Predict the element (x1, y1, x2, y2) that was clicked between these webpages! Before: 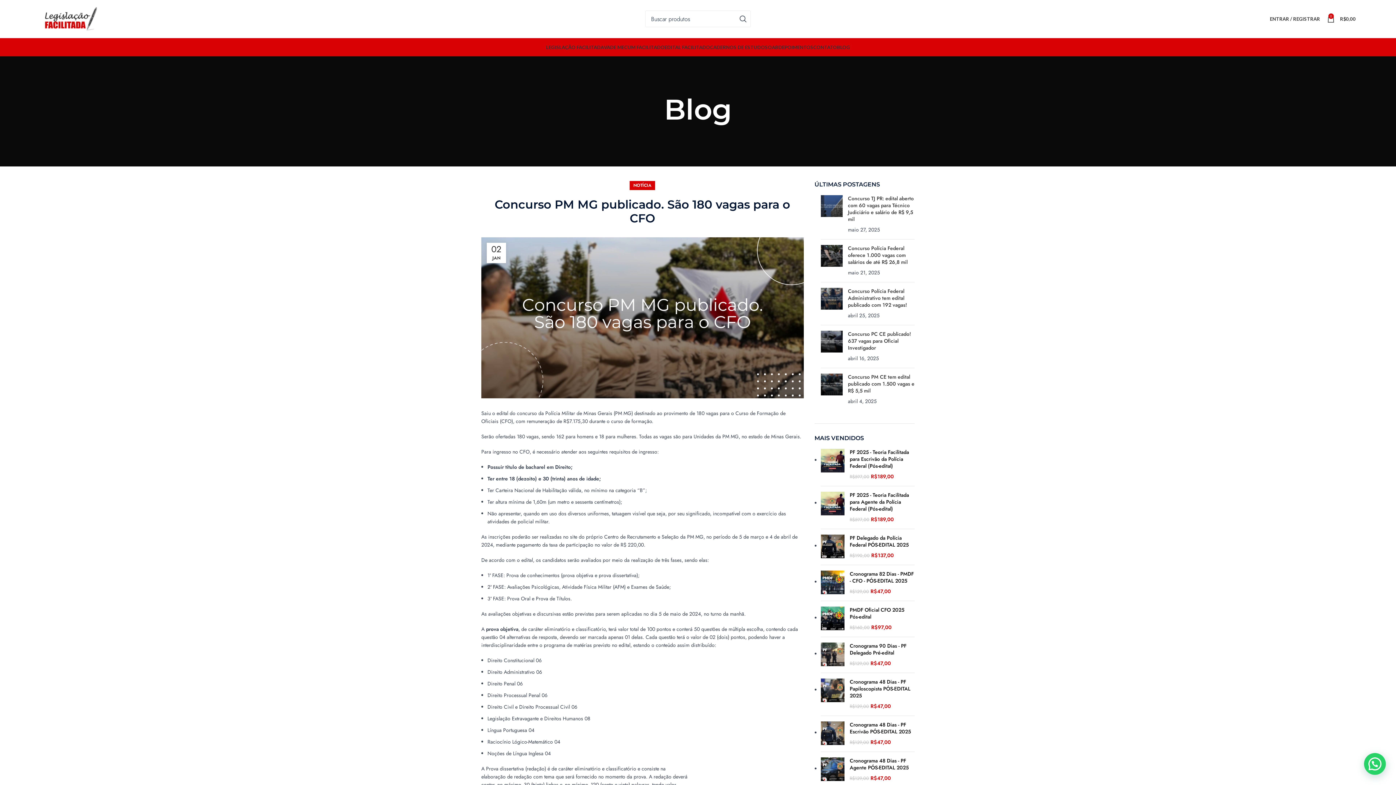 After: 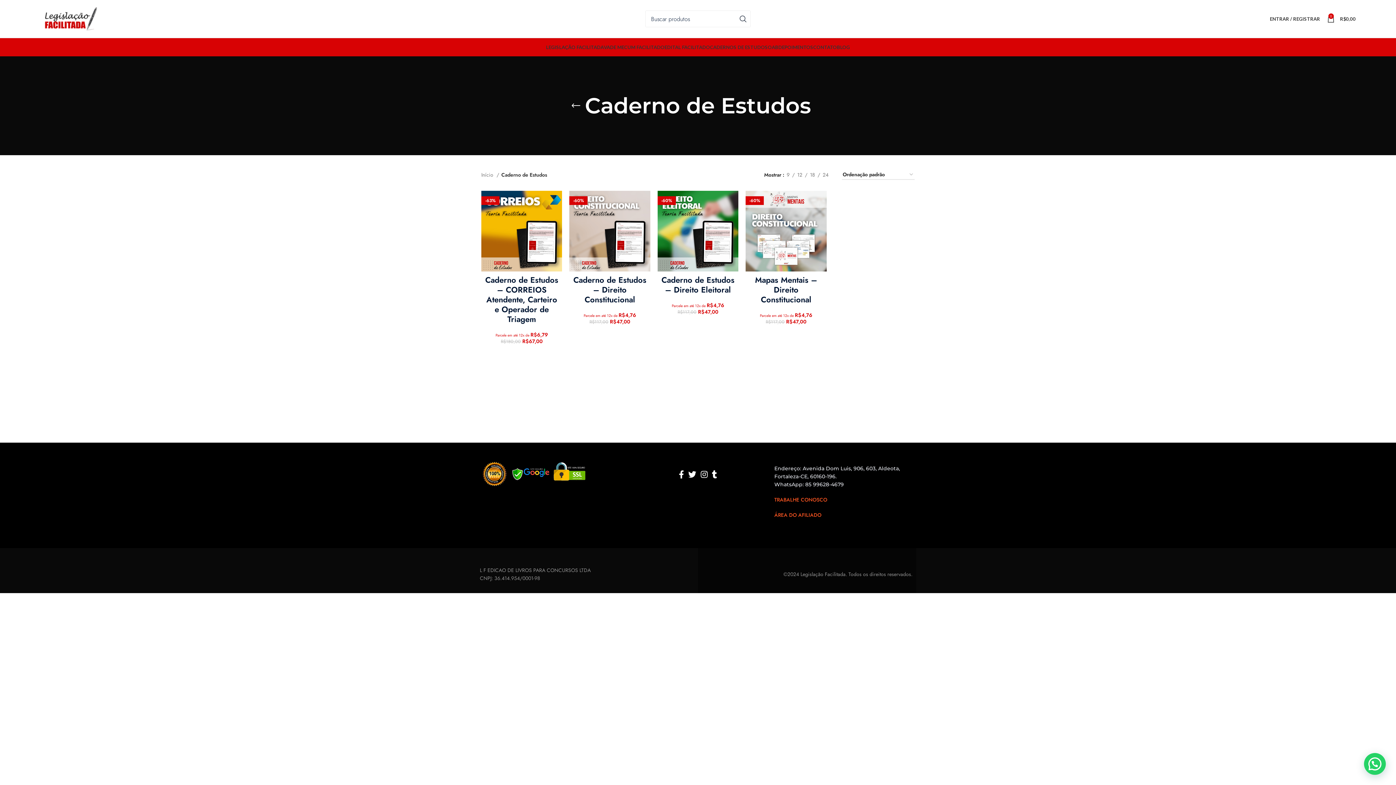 Action: bbox: (710, 40, 768, 54) label: CADERNOS DE ESTUDOS